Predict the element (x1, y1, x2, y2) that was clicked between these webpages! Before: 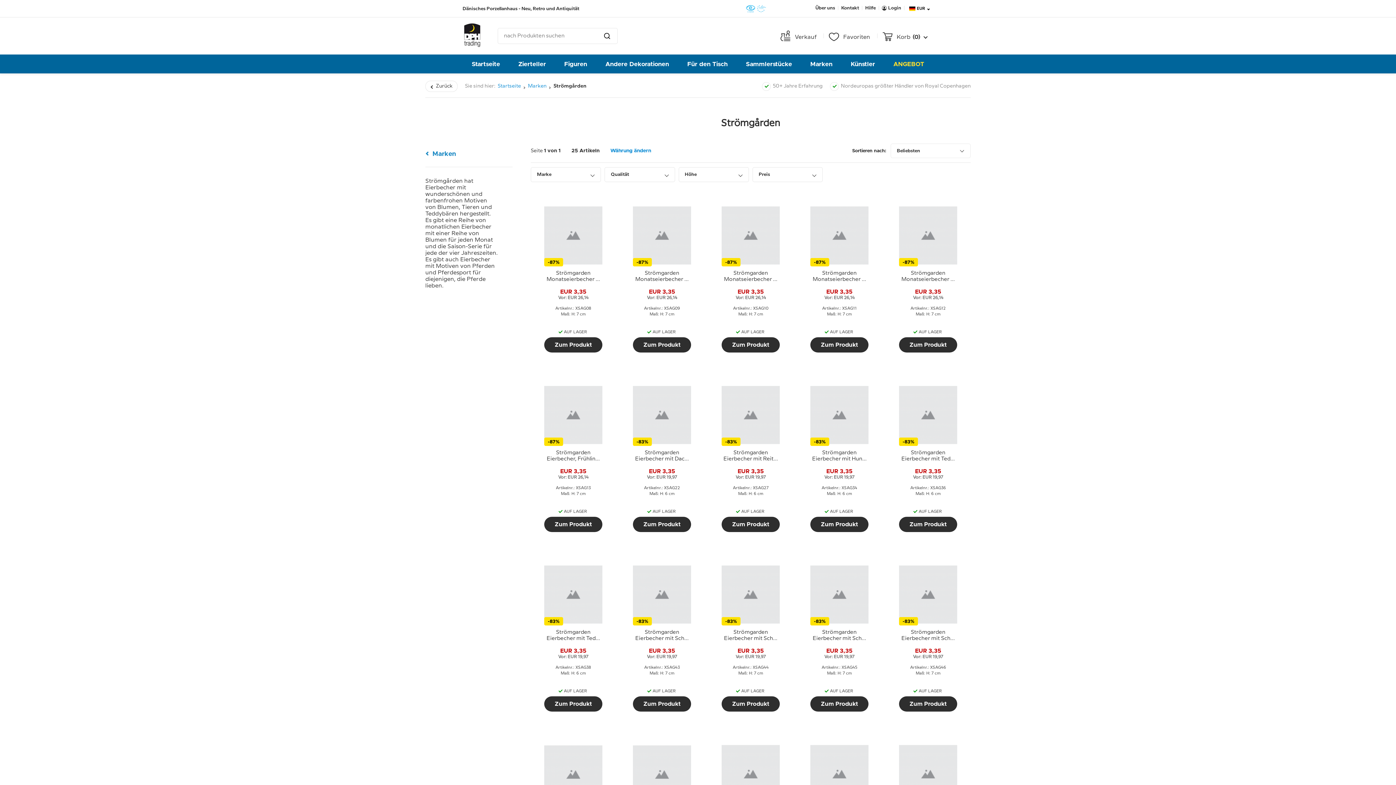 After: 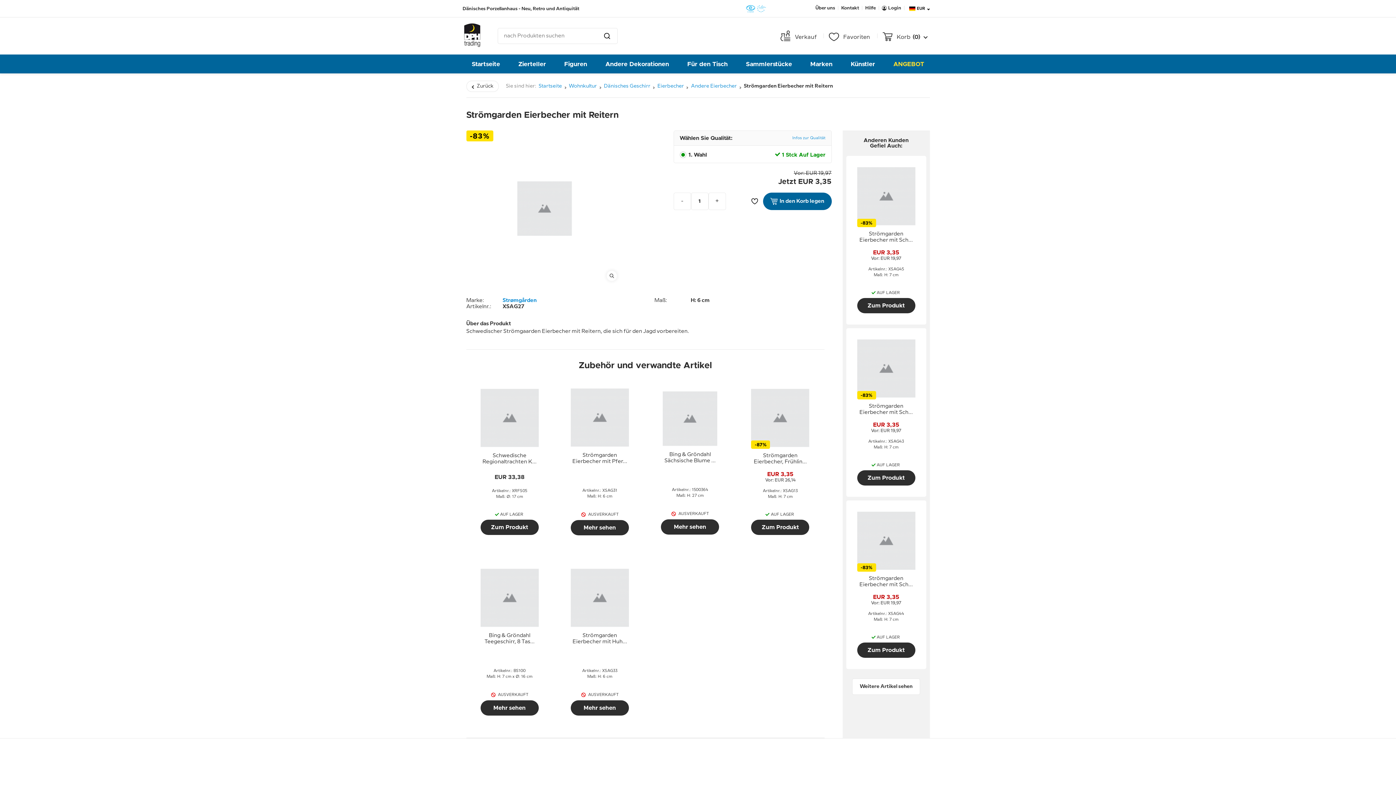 Action: label: Strömgarden Eierbecher mit Reitern bbox: (721, 448, 780, 464)